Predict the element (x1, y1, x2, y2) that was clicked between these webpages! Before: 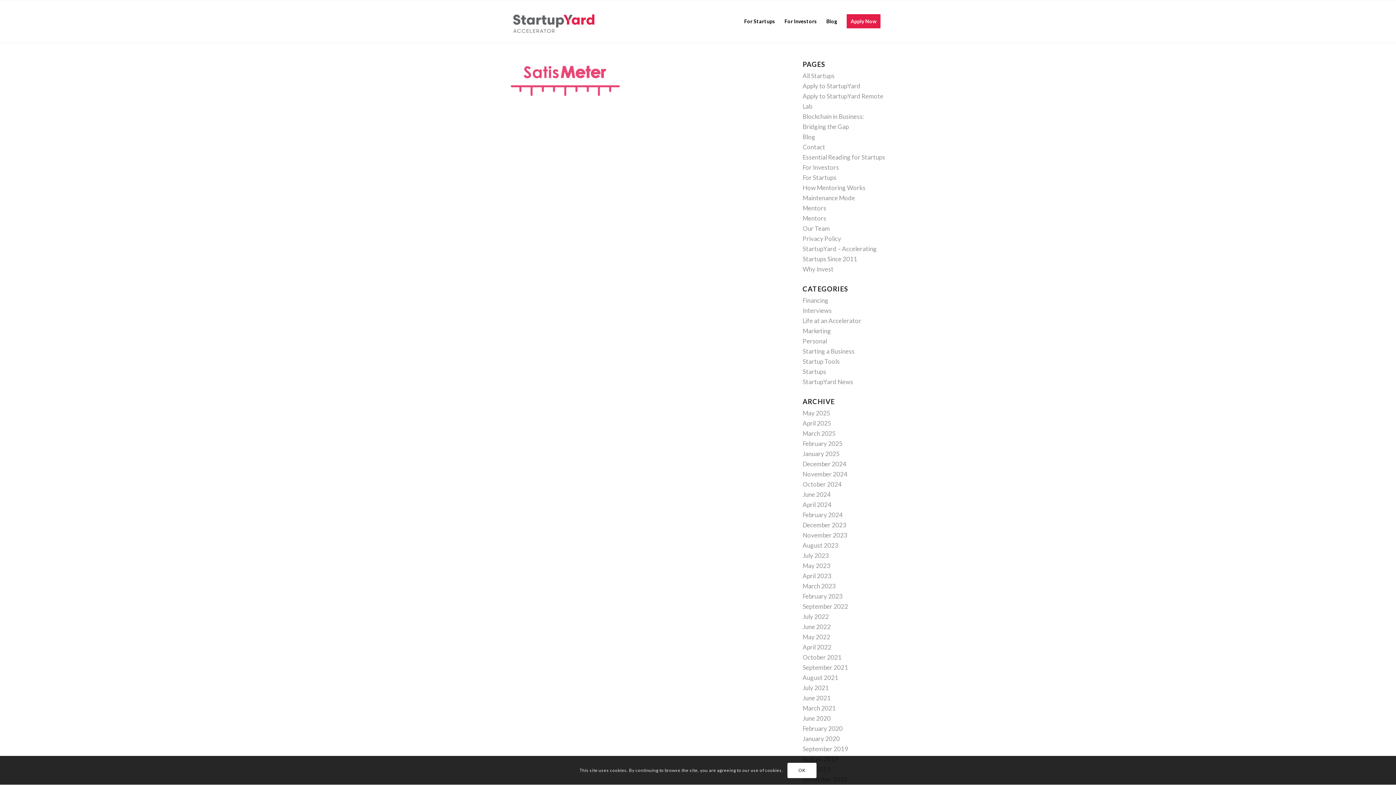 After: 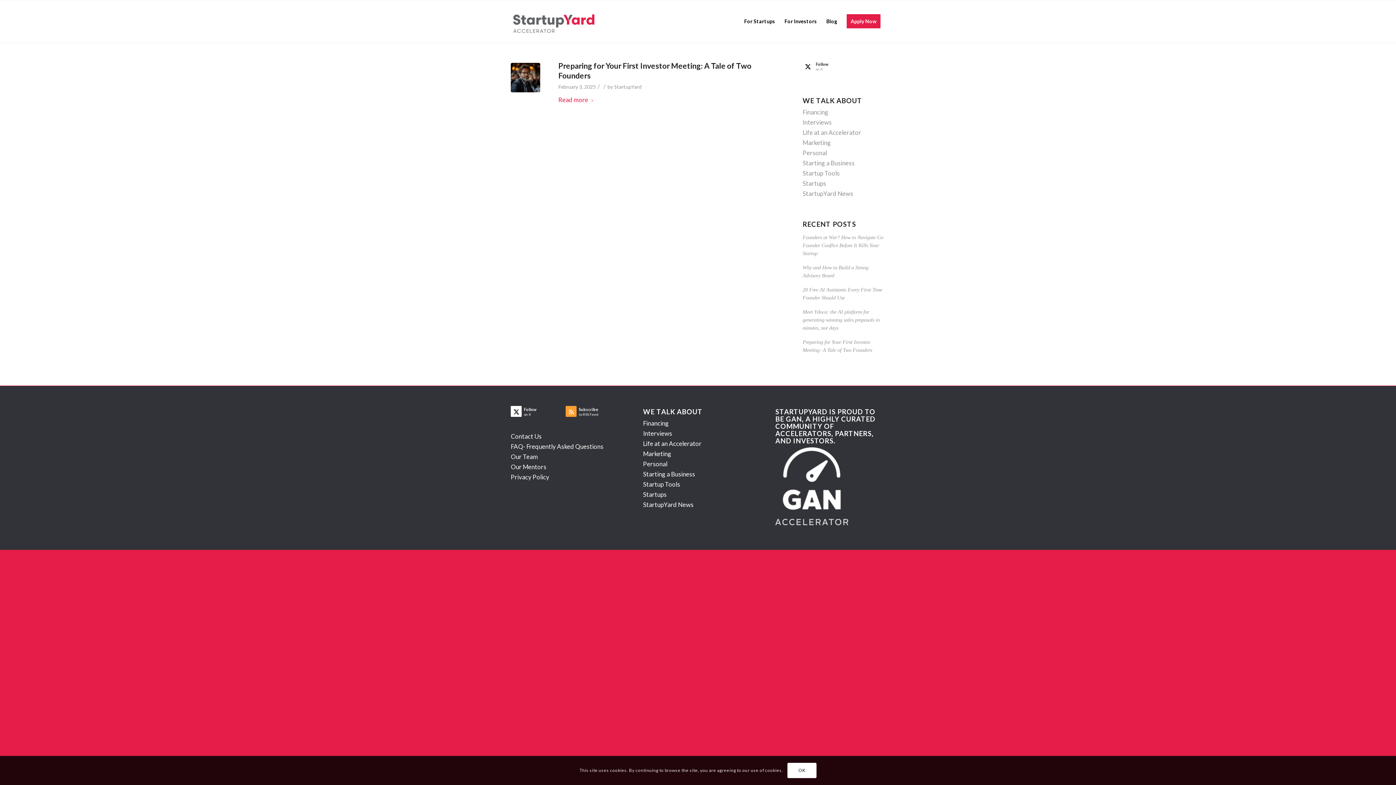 Action: label: February 2025 bbox: (802, 440, 842, 447)